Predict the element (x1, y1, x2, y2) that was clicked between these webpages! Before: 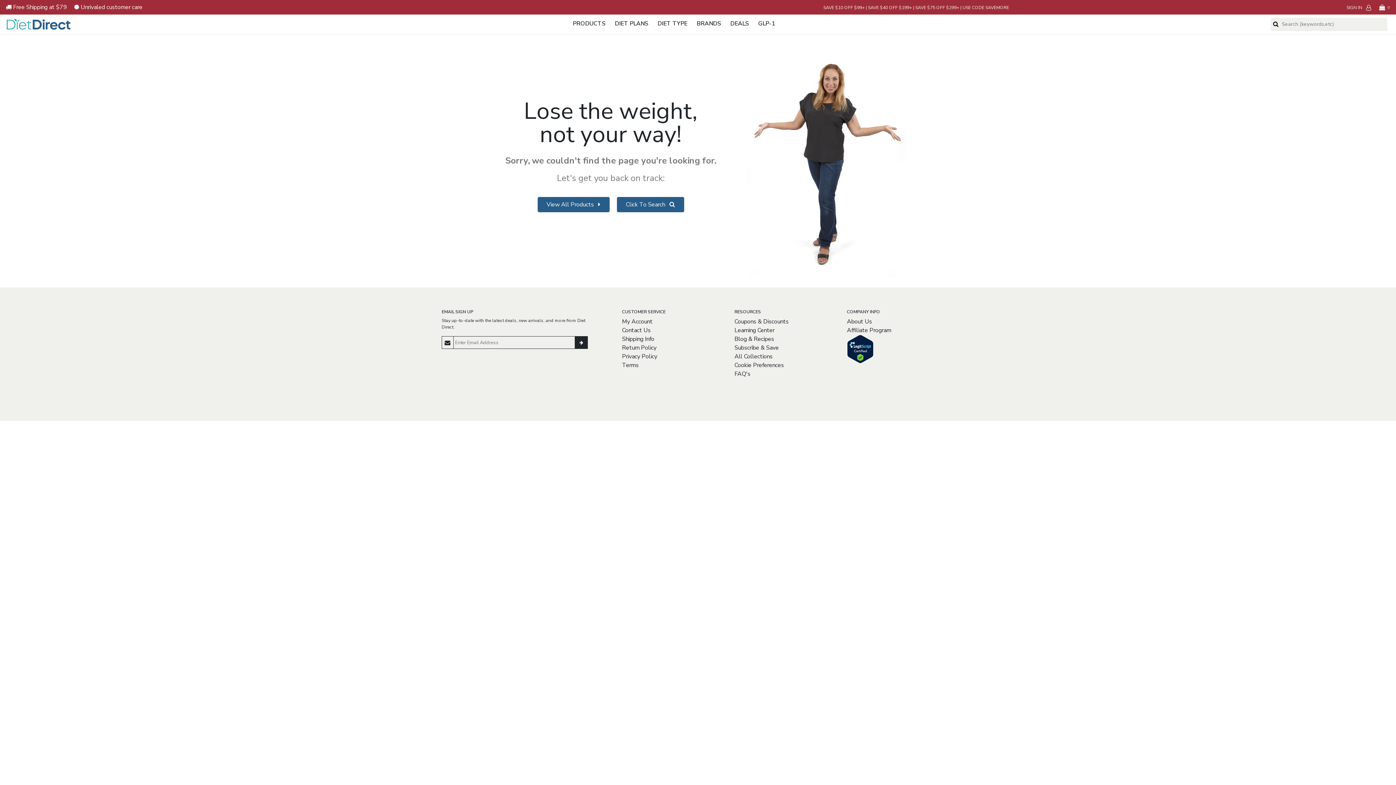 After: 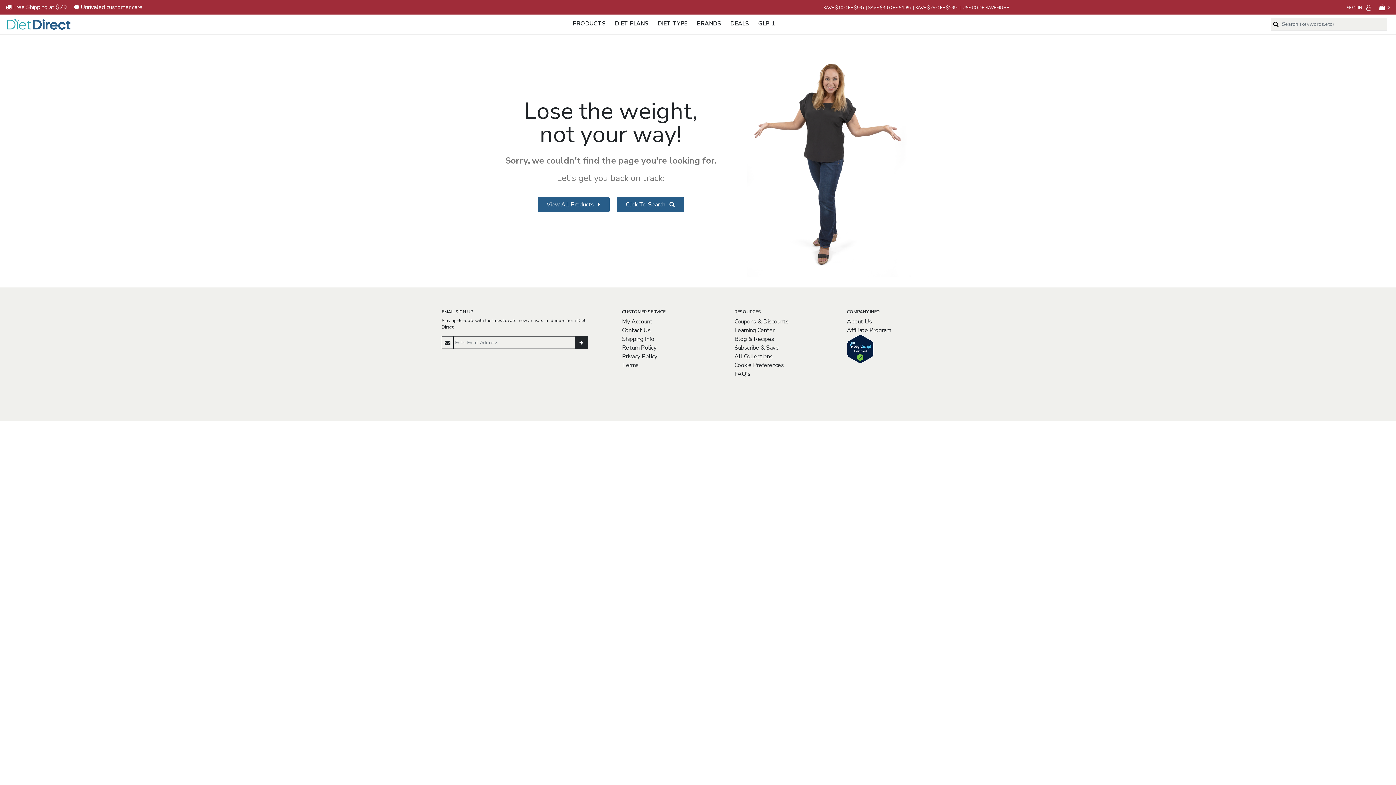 Action: bbox: (574, 336, 588, 349)